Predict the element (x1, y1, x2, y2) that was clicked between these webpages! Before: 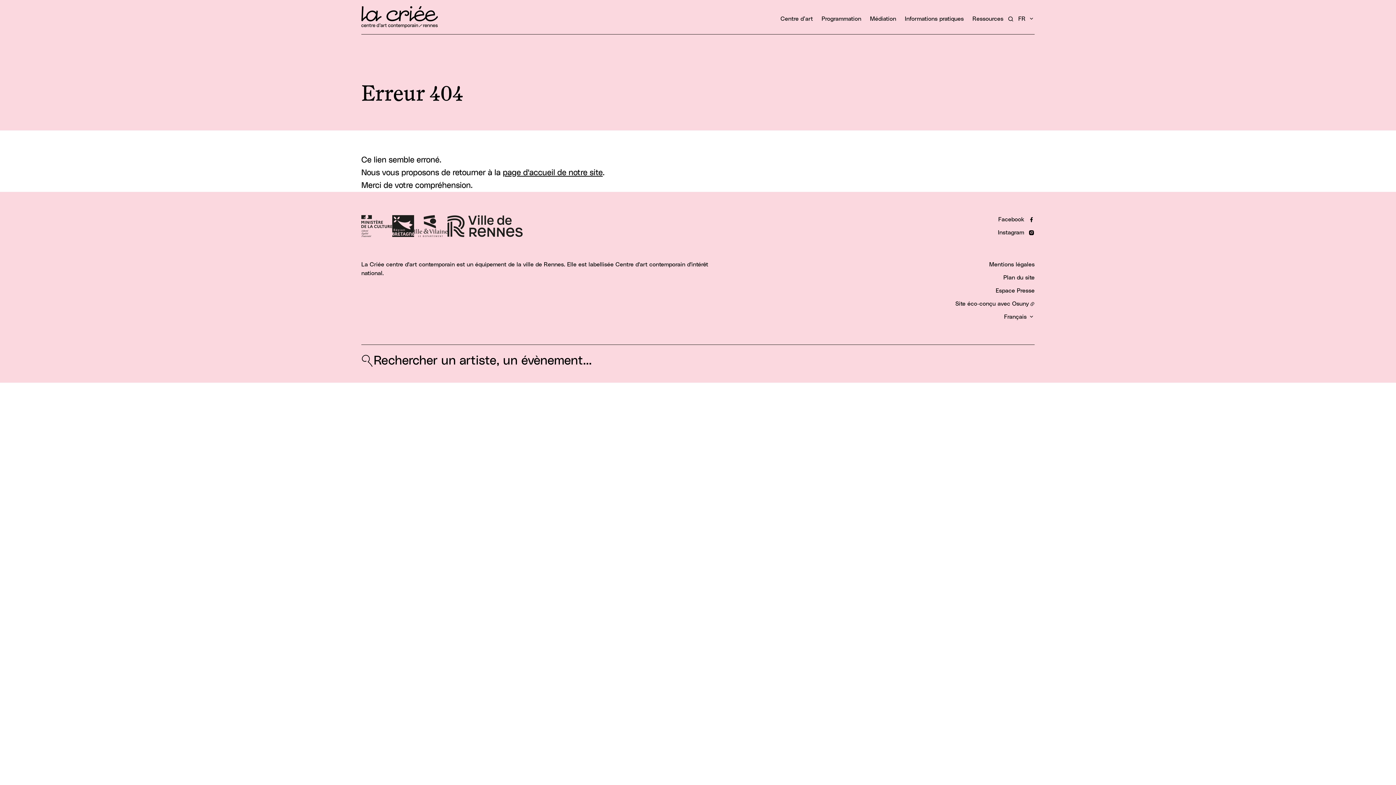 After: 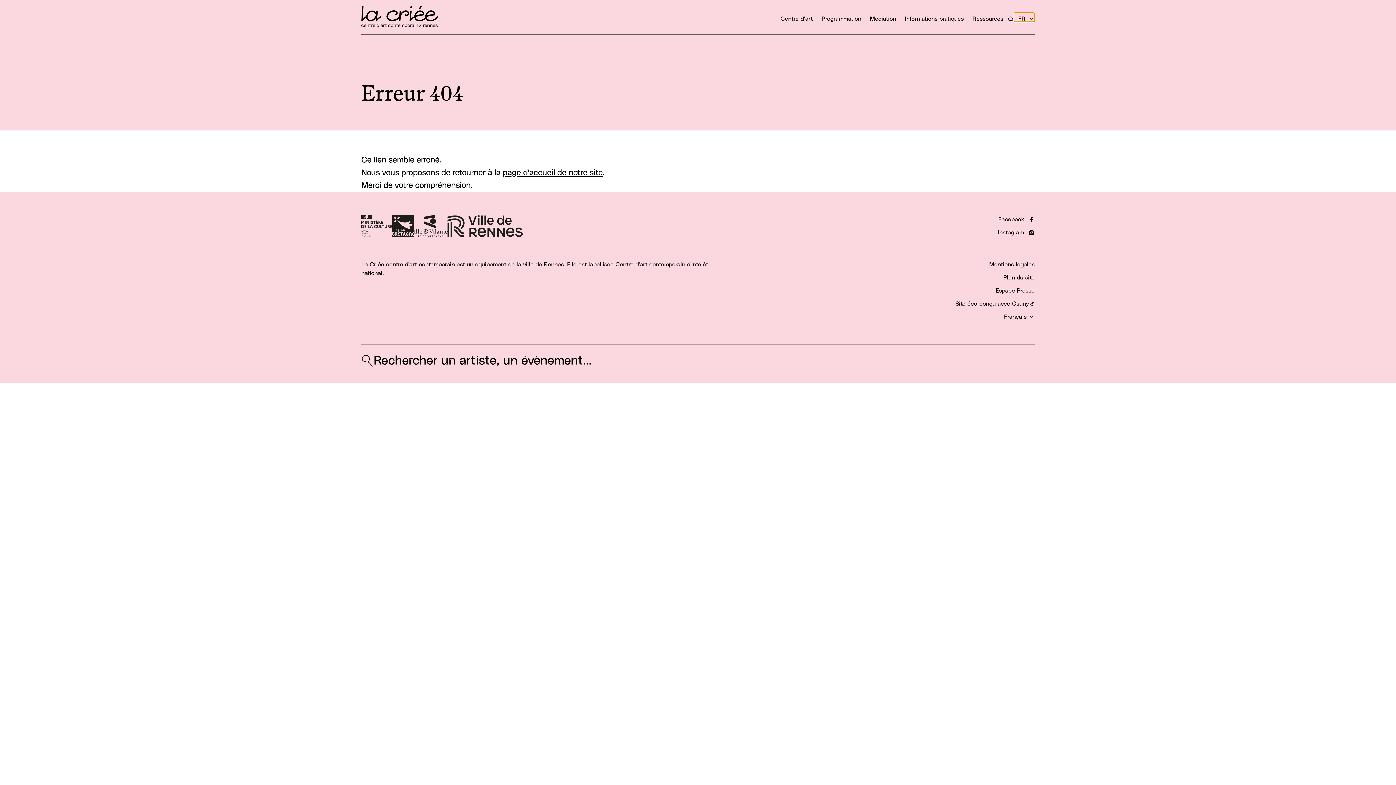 Action: label: Accéder au menu des langues (actuellement Français) bbox: (1014, 12, 1034, 21)